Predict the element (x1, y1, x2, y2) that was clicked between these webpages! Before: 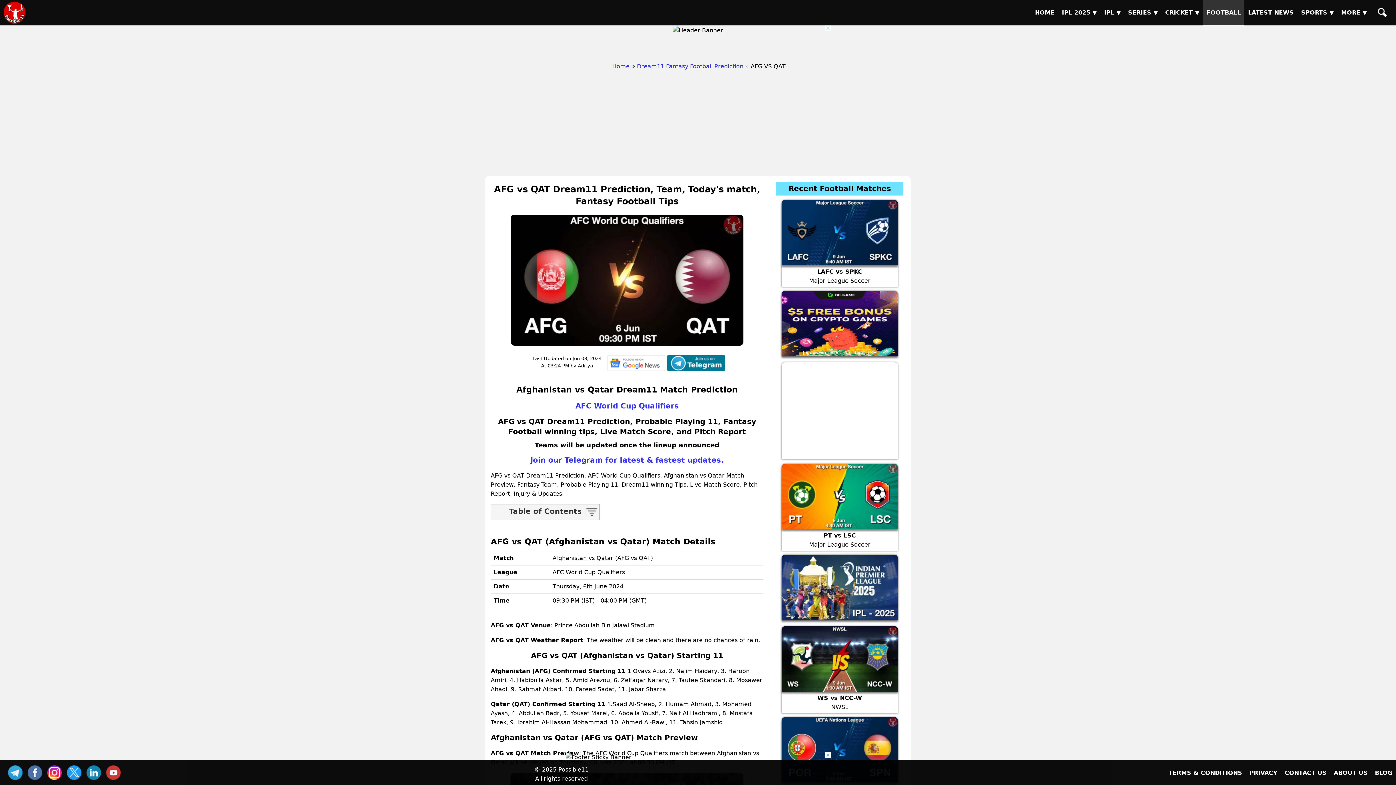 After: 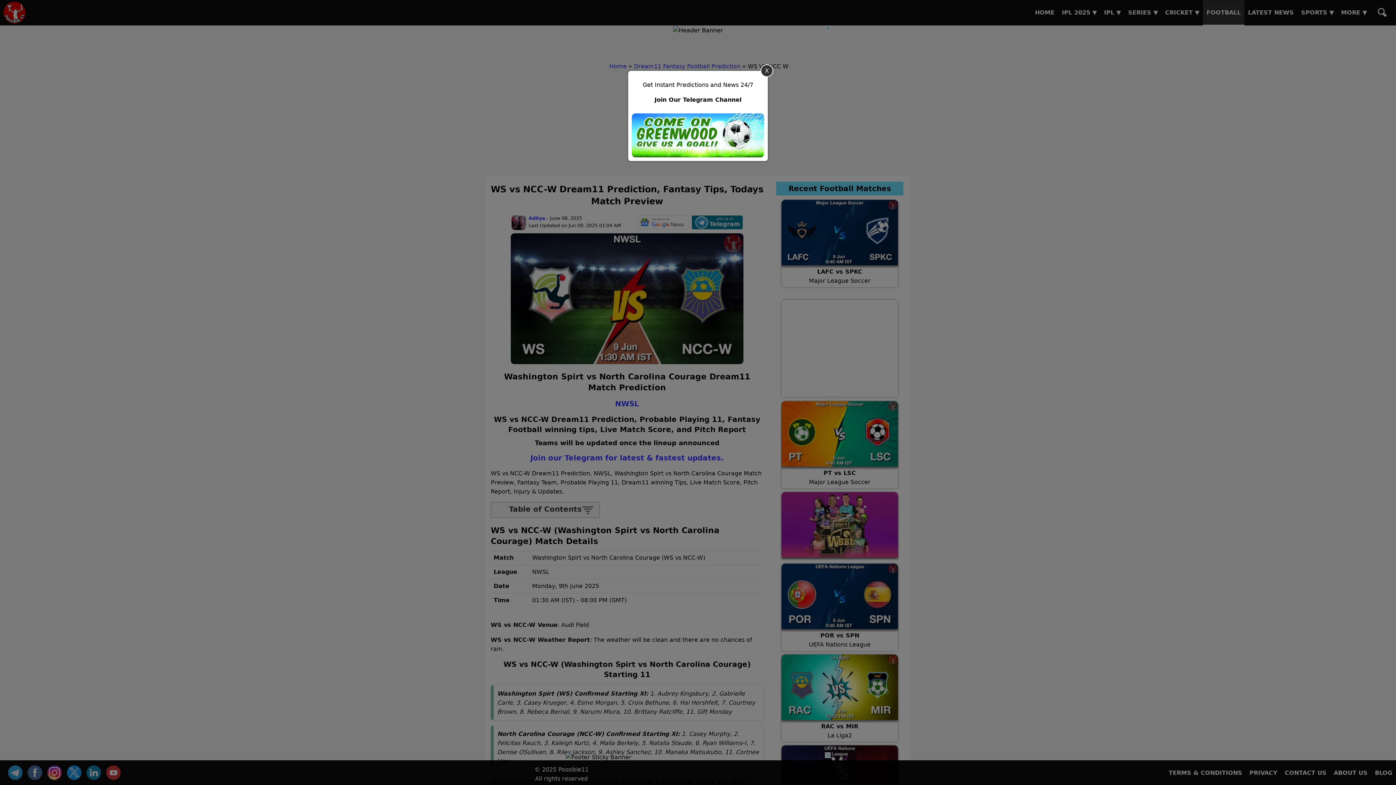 Action: label: WS vs NCC-W

NWSL bbox: (781, 626, 898, 713)